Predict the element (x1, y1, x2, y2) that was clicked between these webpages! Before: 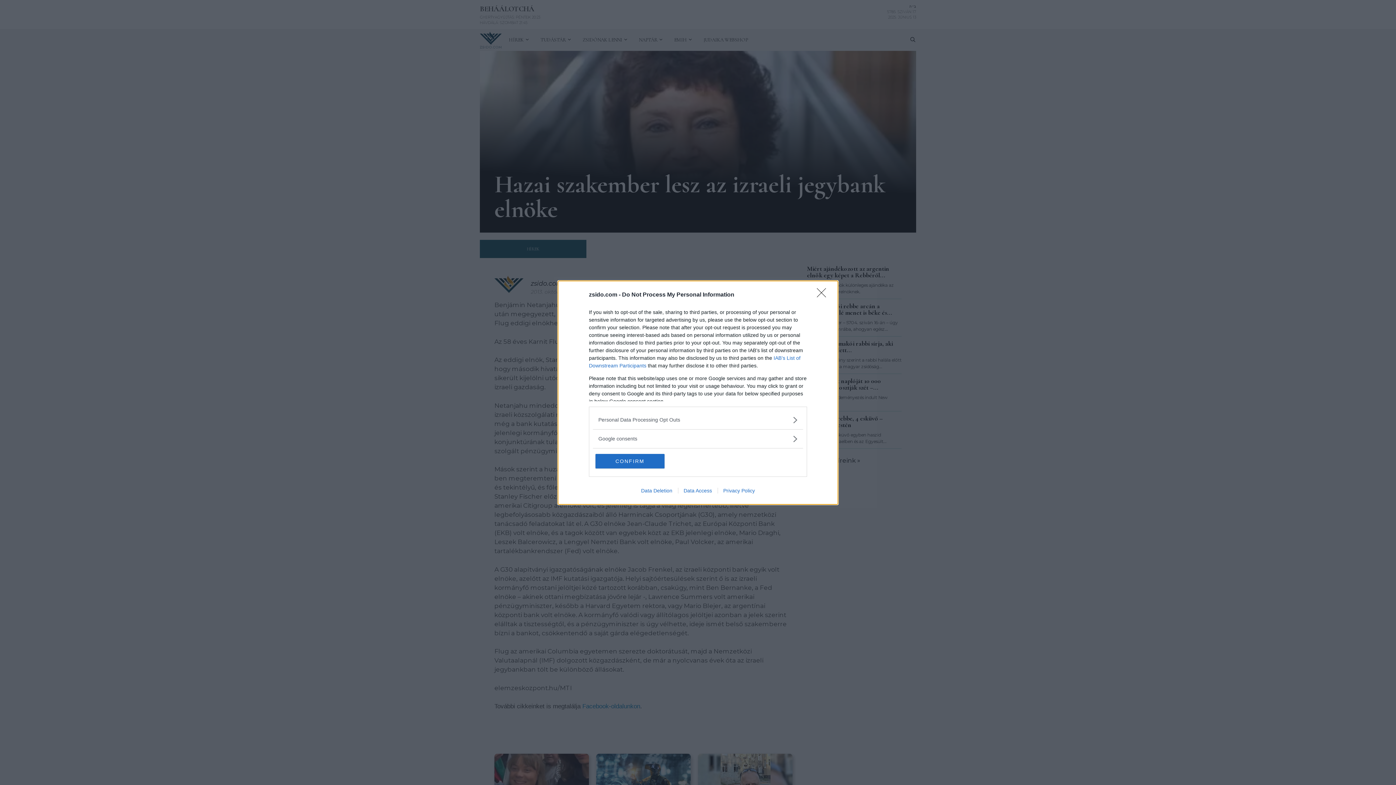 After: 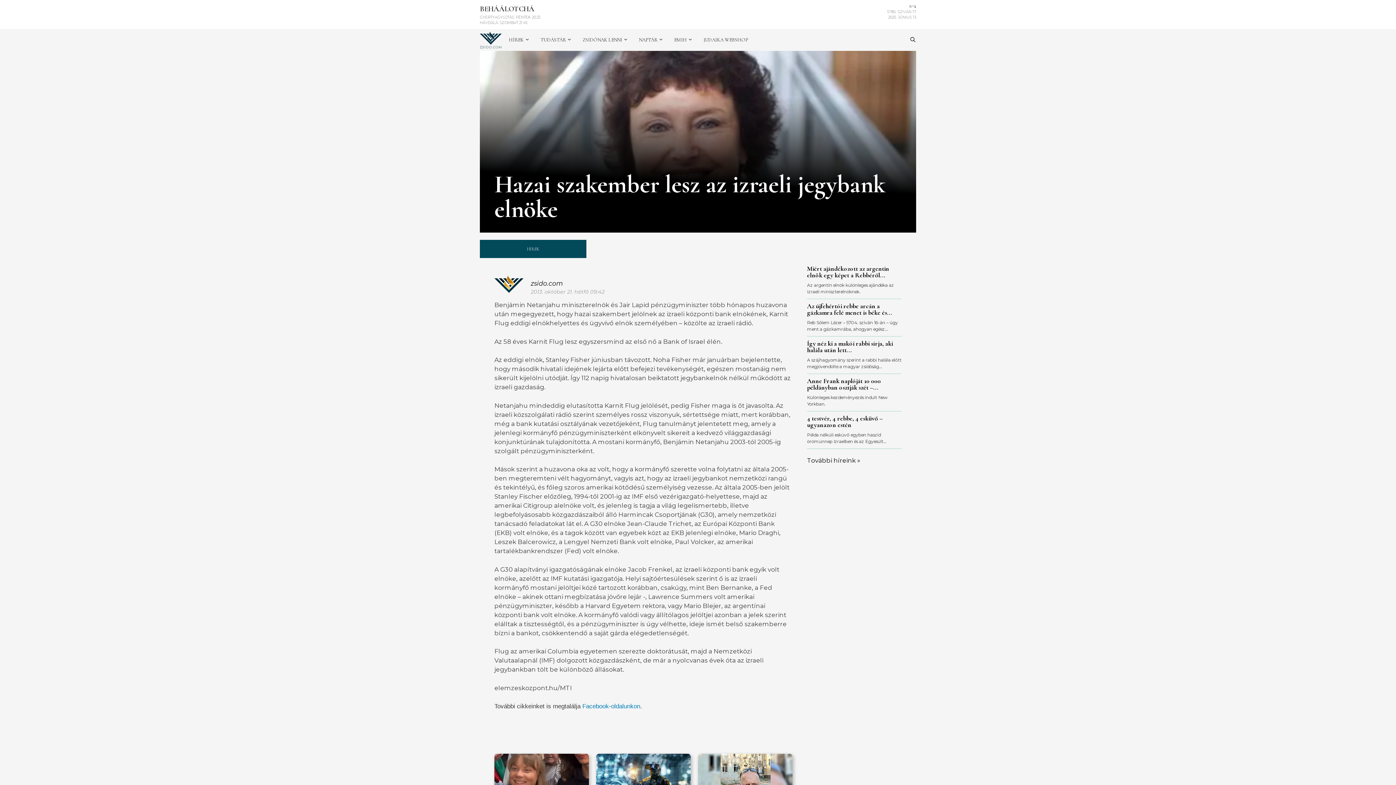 Action: bbox: (595, 454, 664, 468) label: CONFIRM